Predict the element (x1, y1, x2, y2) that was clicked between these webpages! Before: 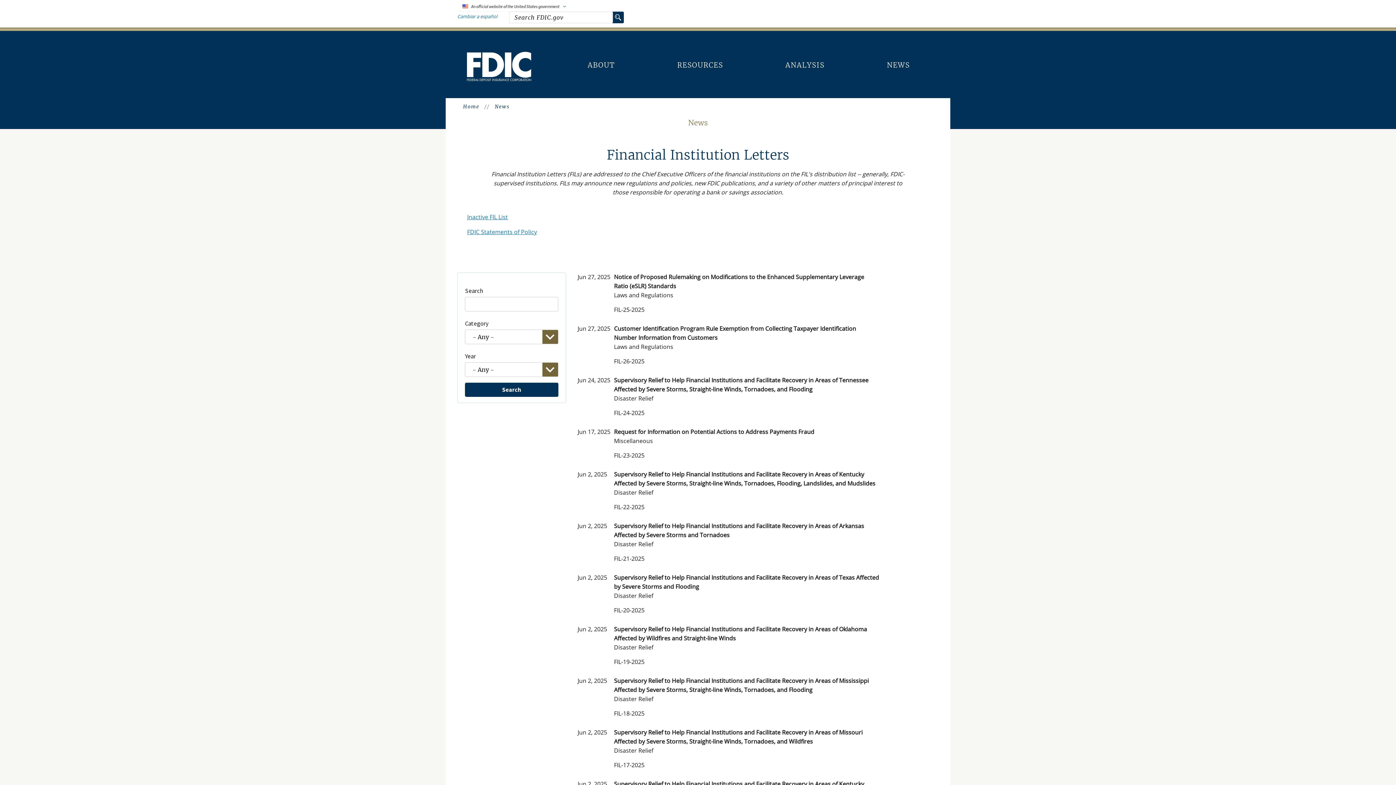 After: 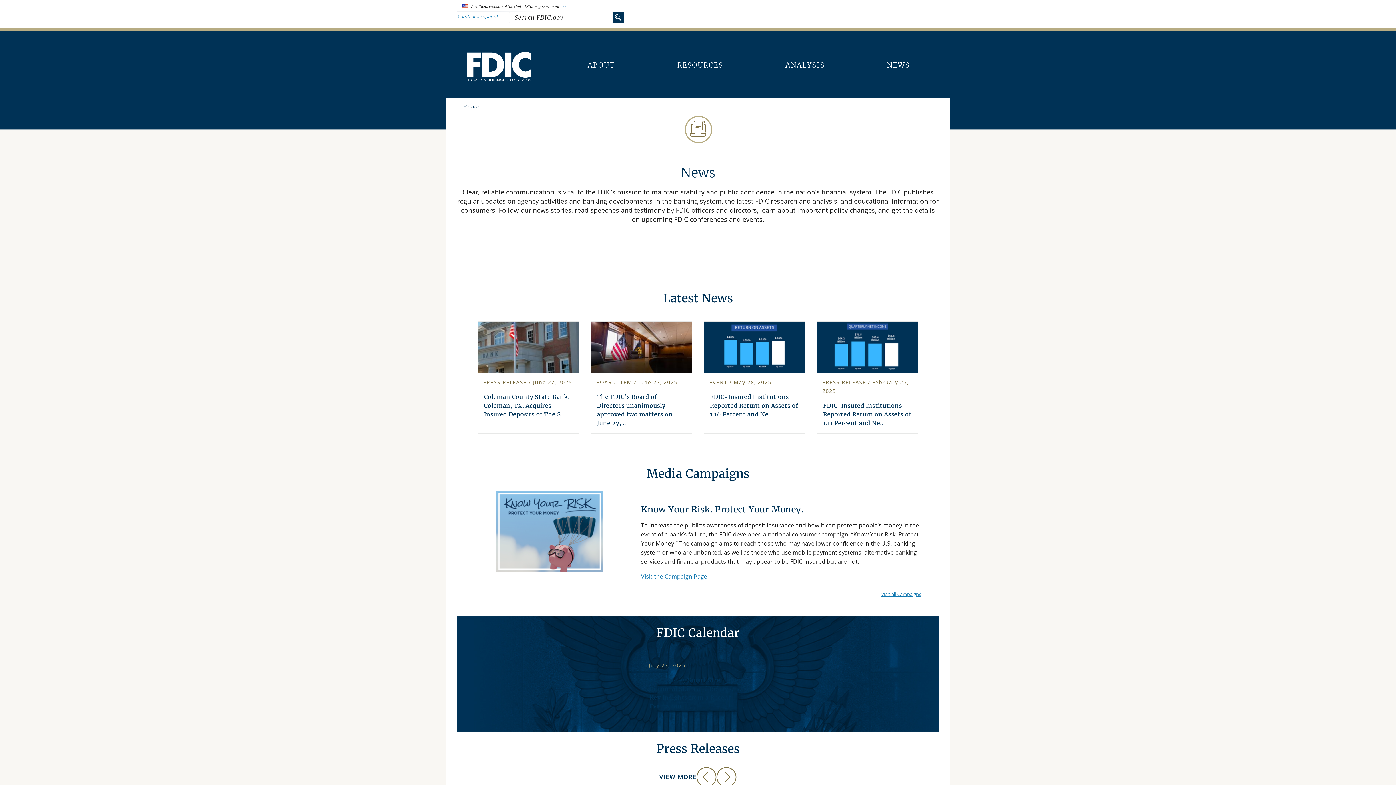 Action: label: NEWS bbox: (879, 54, 917, 76)